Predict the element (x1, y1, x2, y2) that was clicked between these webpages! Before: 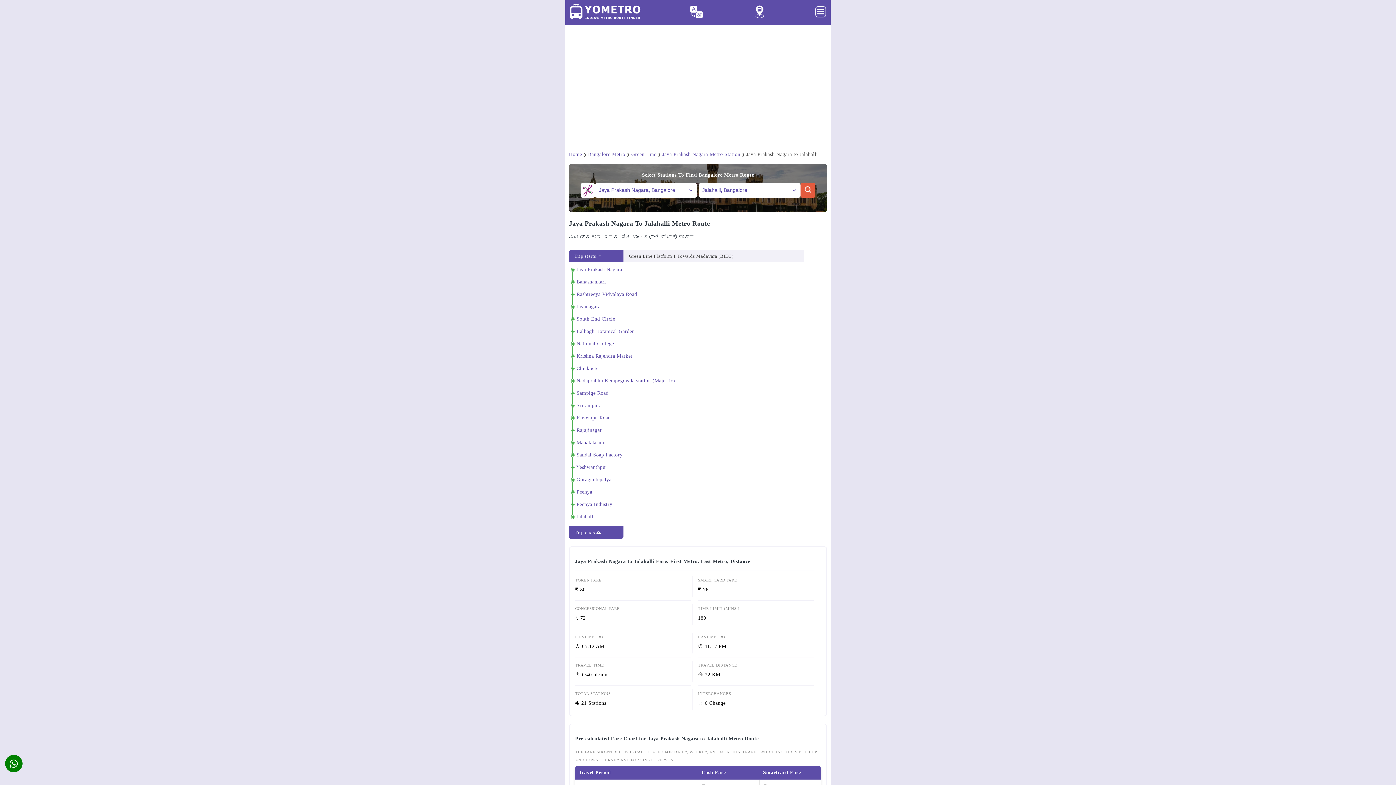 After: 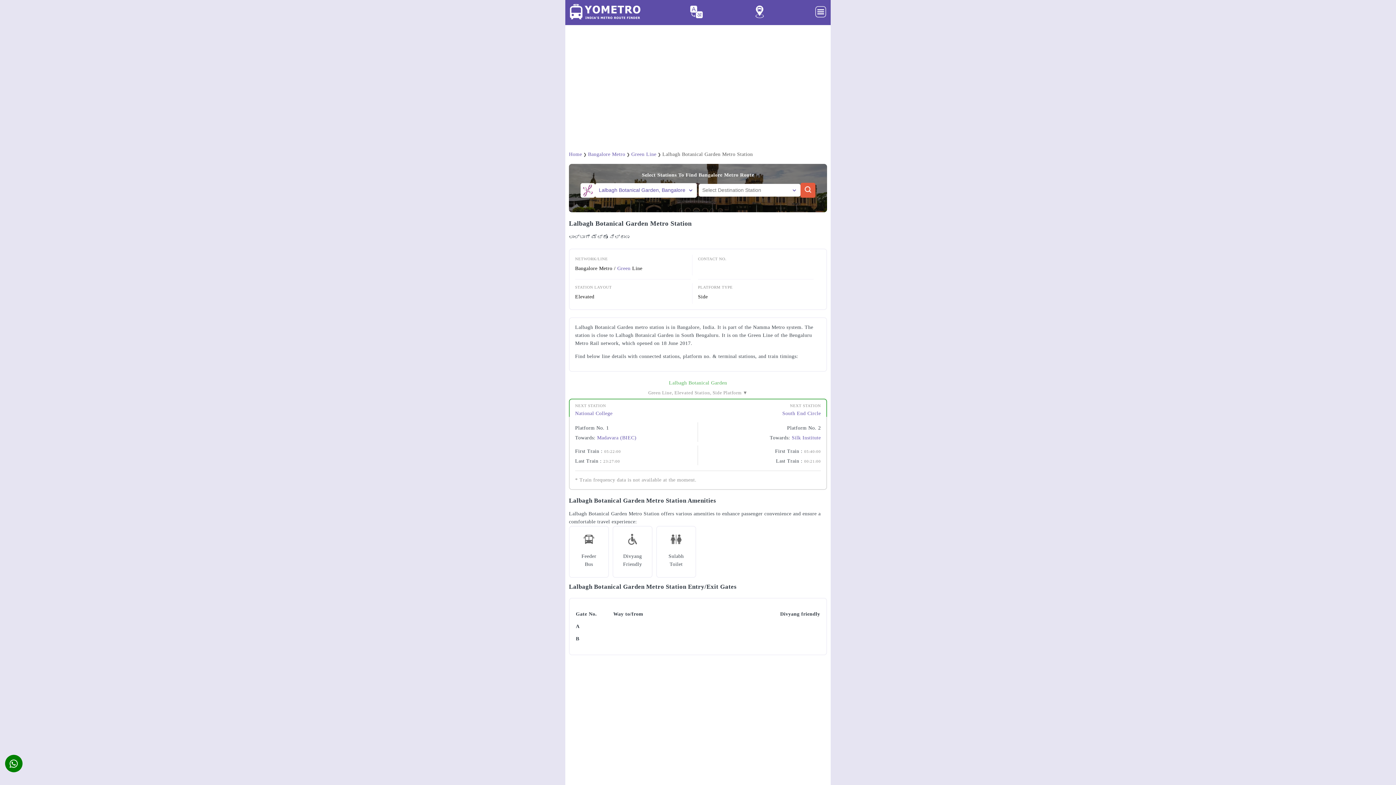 Action: label: Lalbagh Botanical Garden bbox: (576, 328, 634, 334)